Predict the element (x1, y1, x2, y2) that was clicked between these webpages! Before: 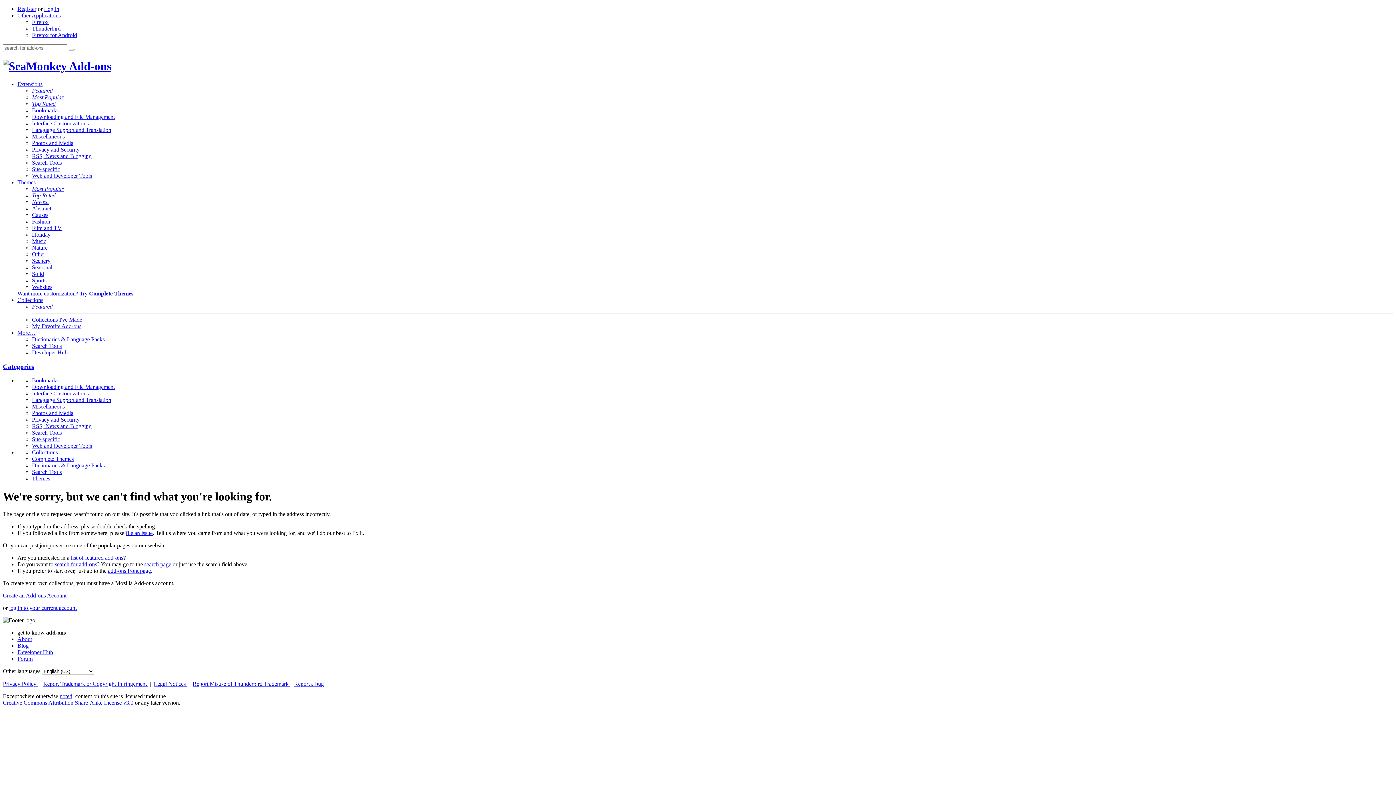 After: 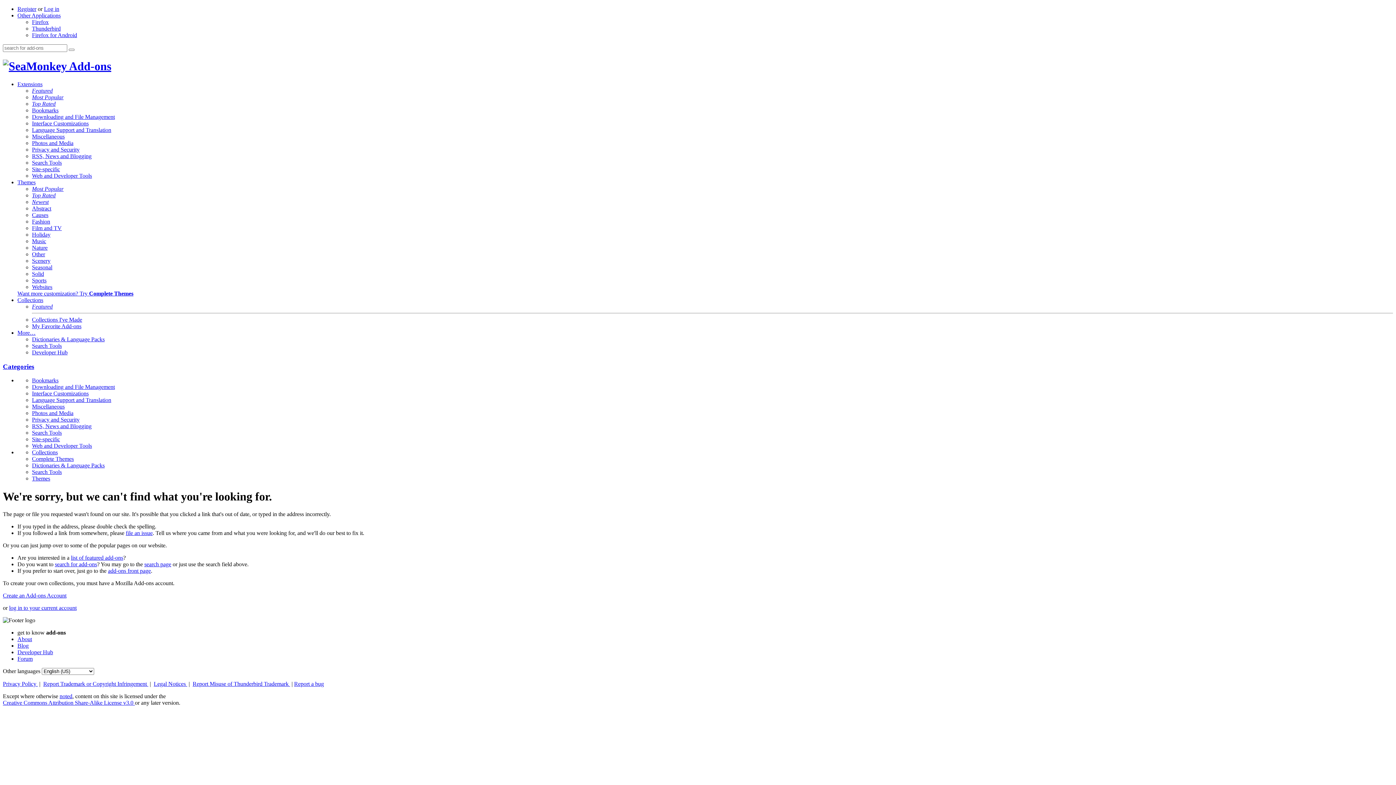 Action: label: More… bbox: (17, 329, 35, 335)